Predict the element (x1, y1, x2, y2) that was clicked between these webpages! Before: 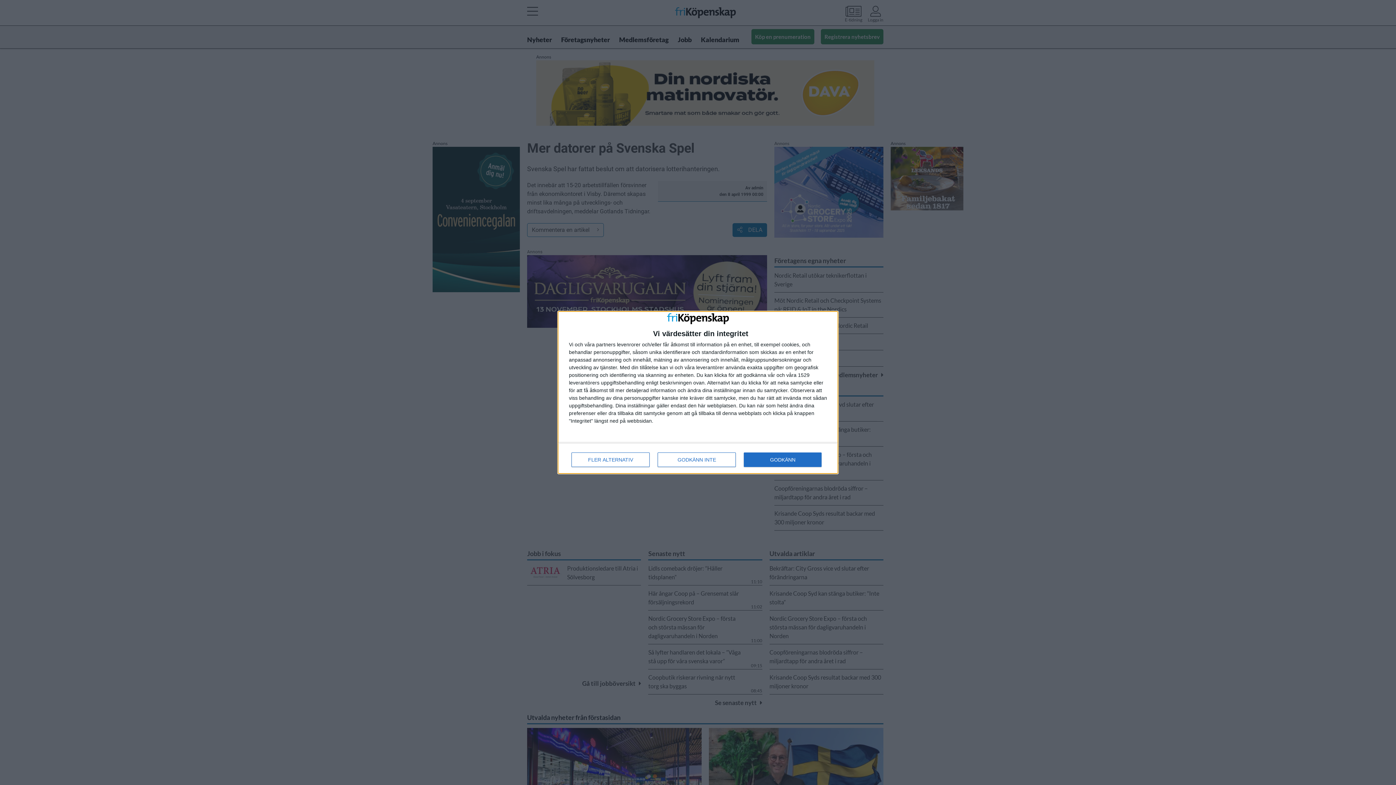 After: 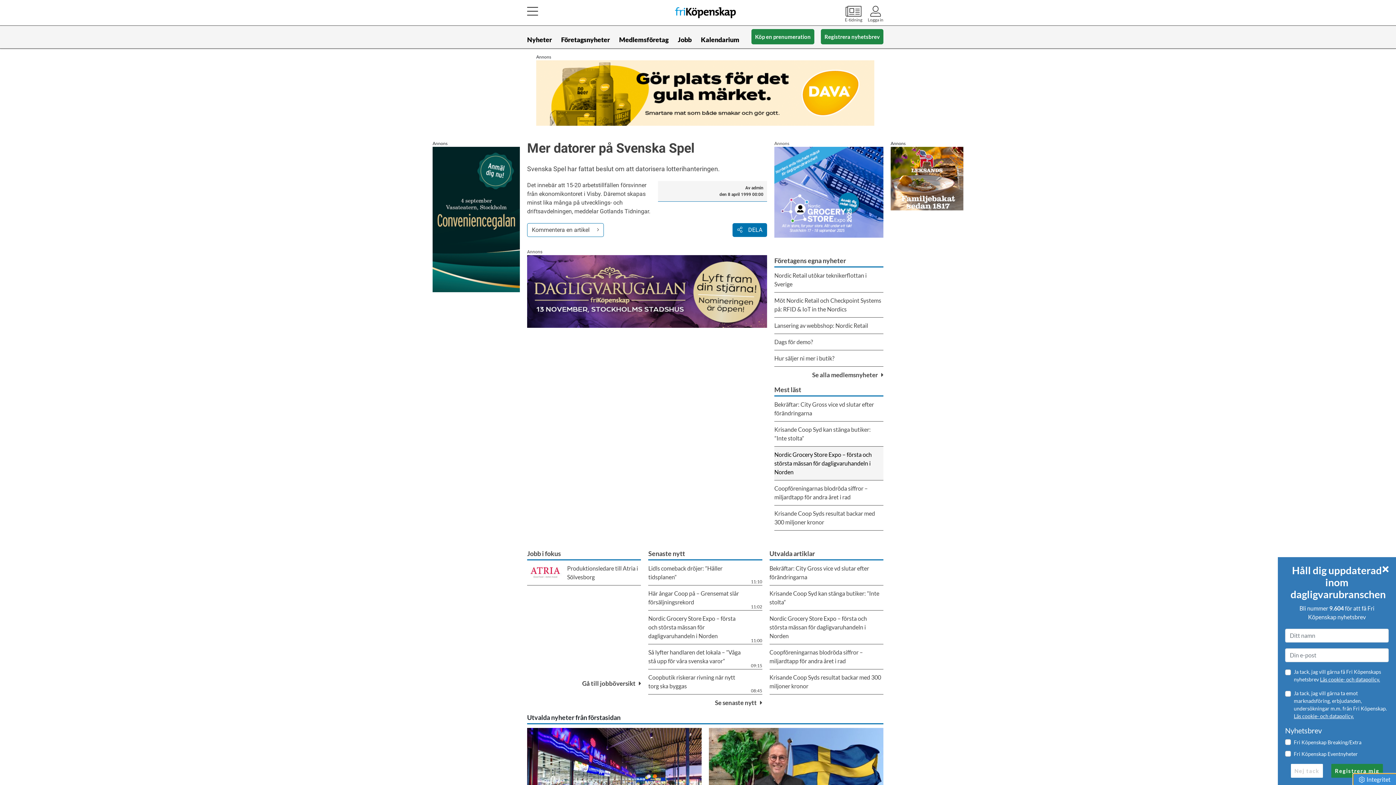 Action: label: GODKÄNN bbox: (744, 452, 821, 467)